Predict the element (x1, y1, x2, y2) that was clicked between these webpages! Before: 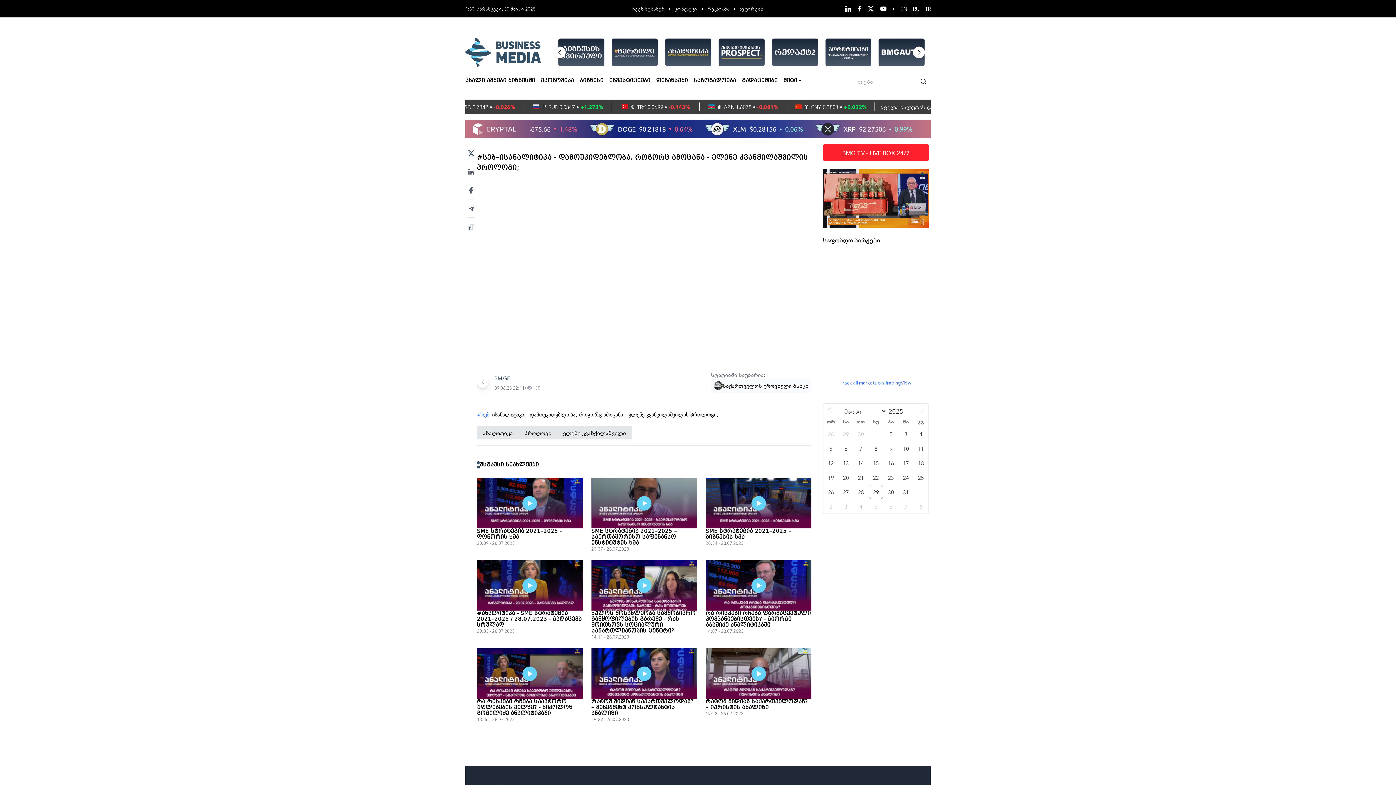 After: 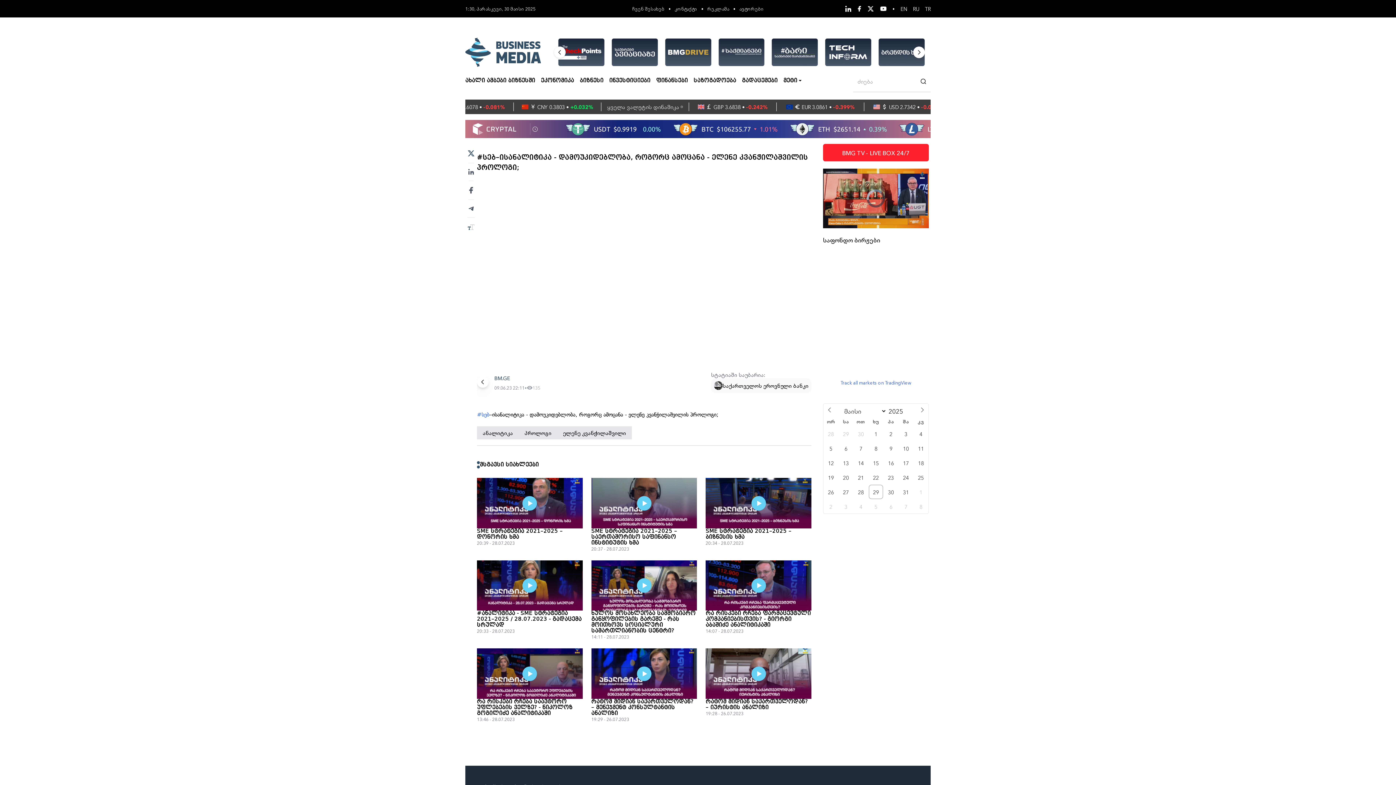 Action: label: Track all markets on TradingView bbox: (840, 379, 911, 385)